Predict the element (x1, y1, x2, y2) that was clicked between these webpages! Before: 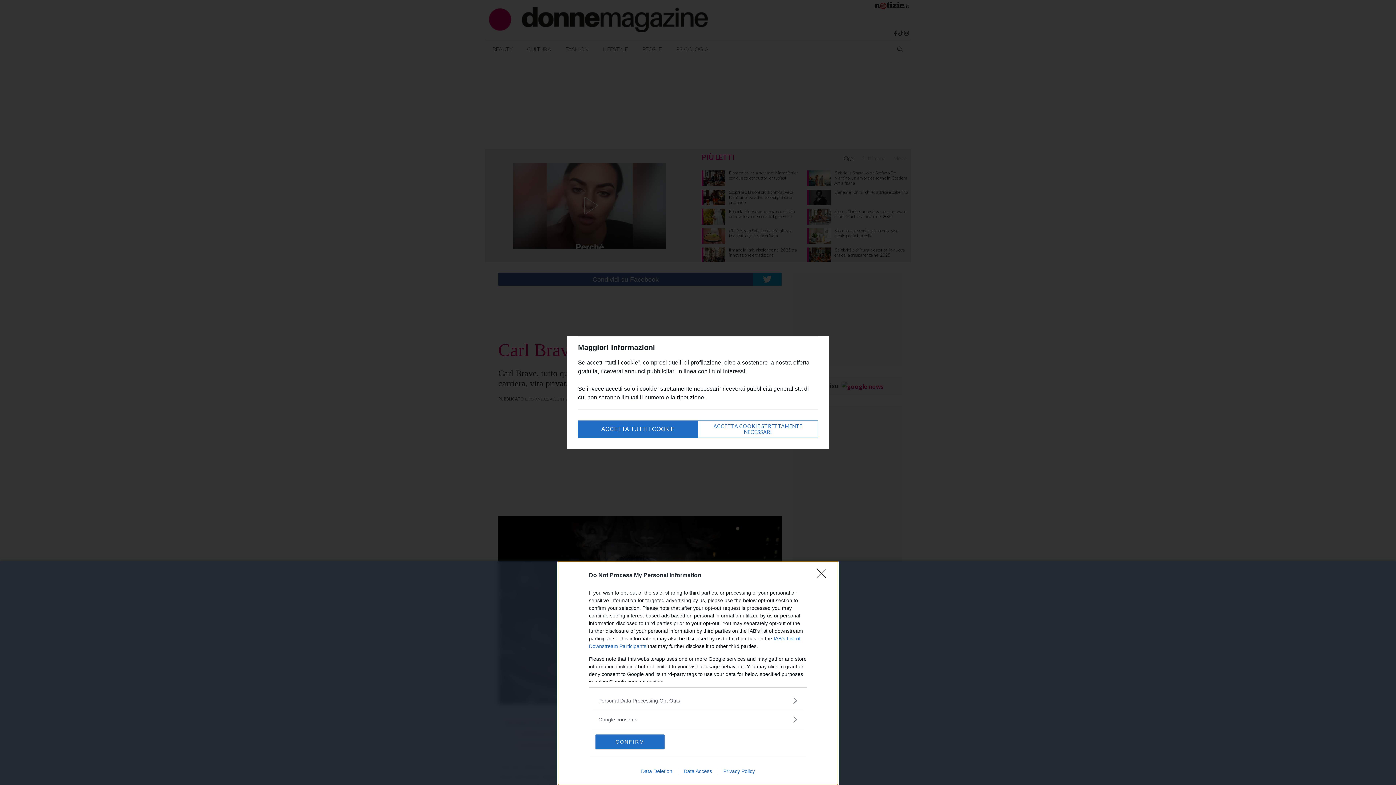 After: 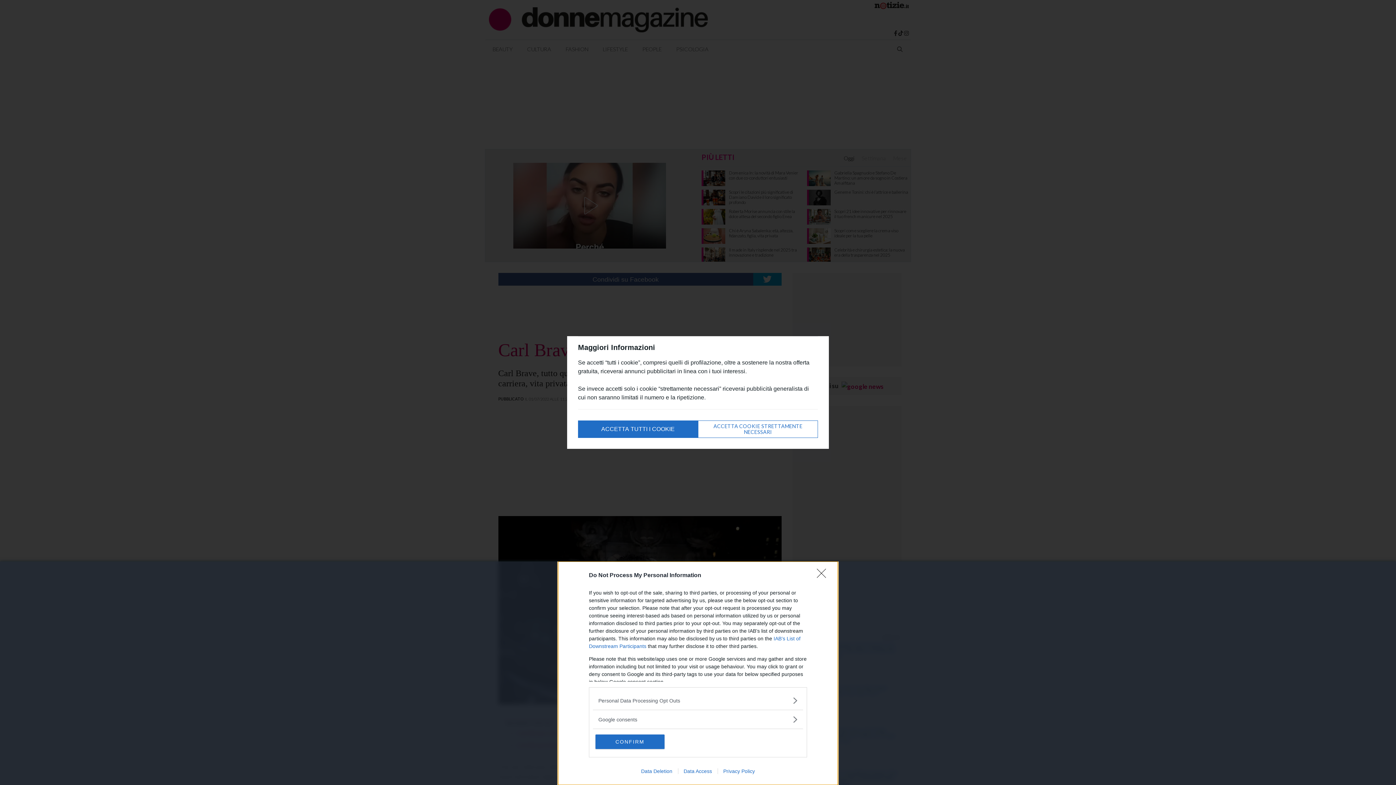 Action: bbox: (717, 768, 760, 774) label: Privacy Policy